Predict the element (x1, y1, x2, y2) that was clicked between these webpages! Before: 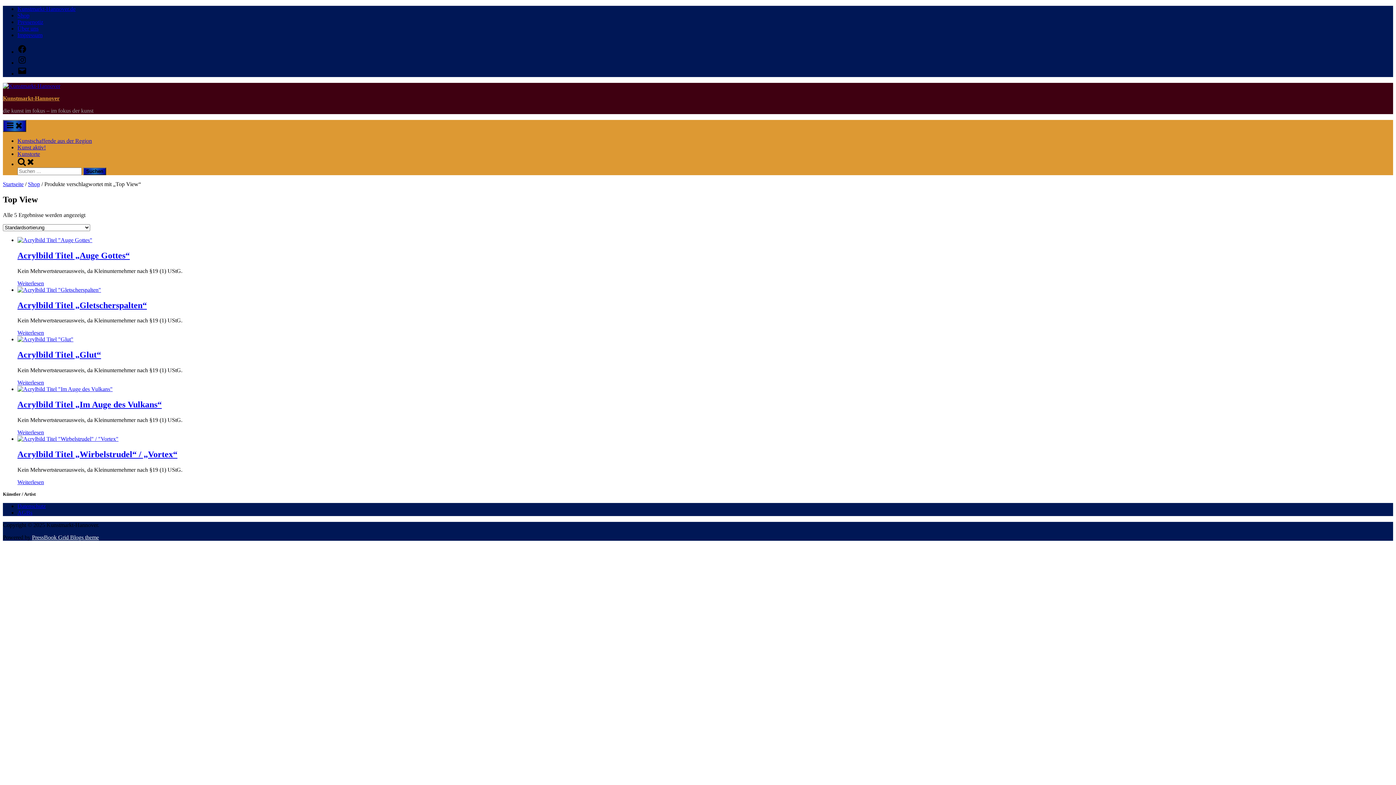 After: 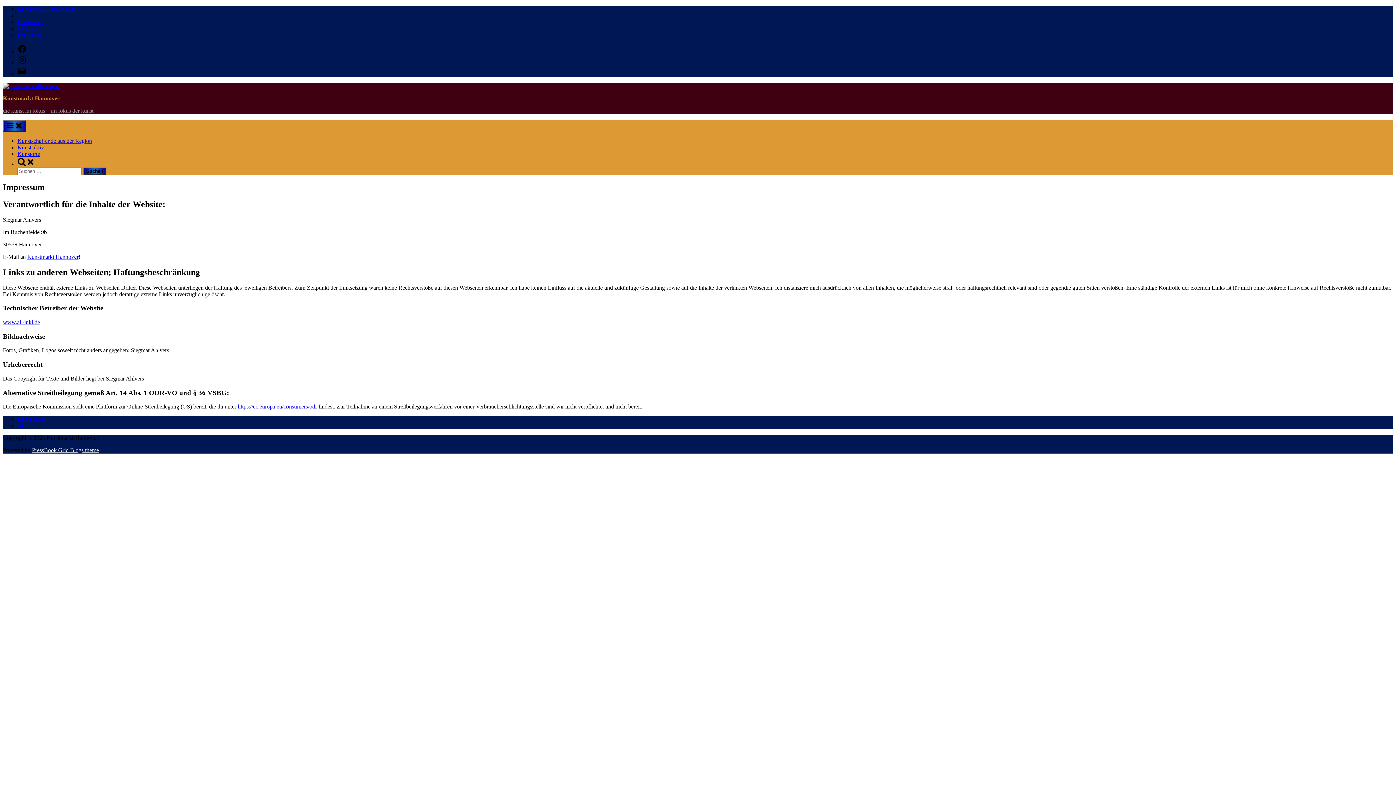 Action: label: Impressum bbox: (17, 32, 42, 38)